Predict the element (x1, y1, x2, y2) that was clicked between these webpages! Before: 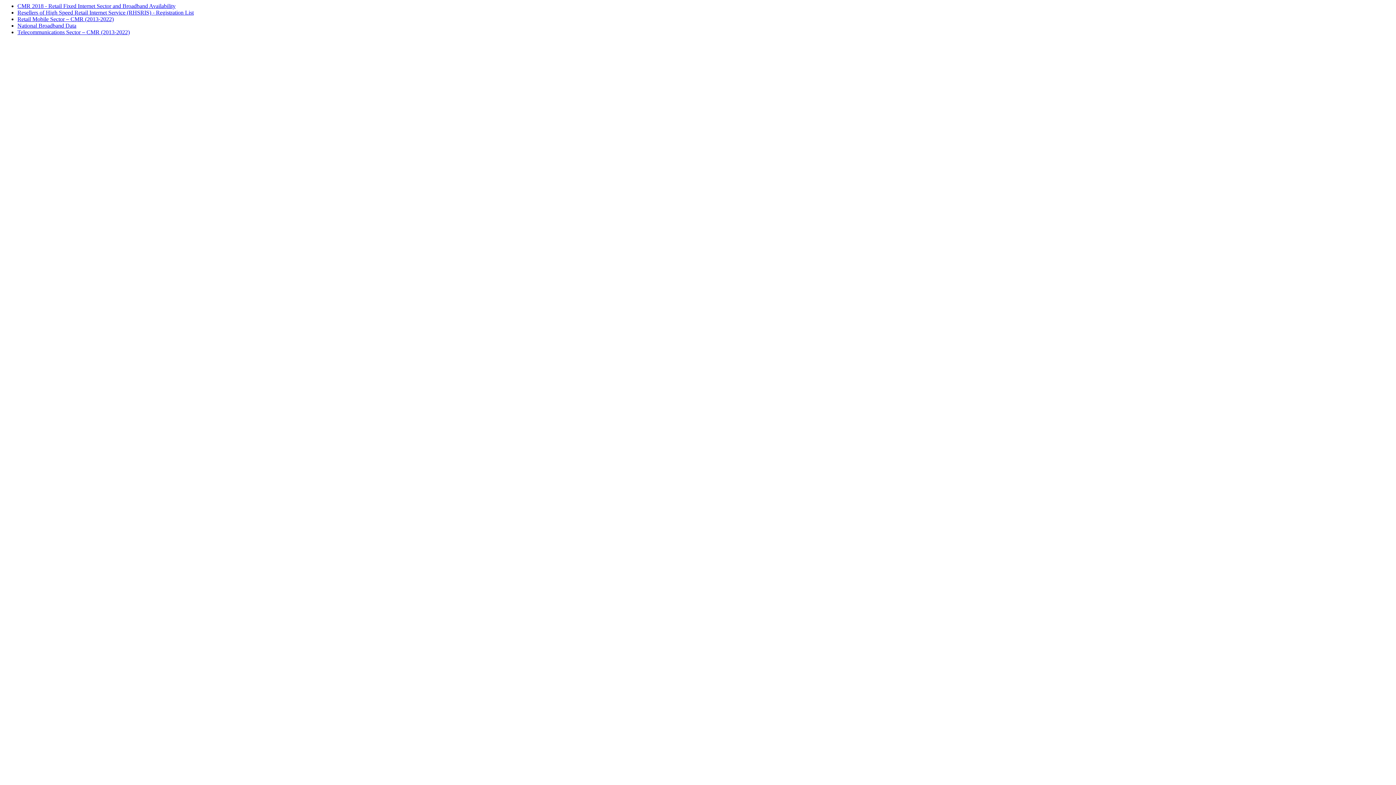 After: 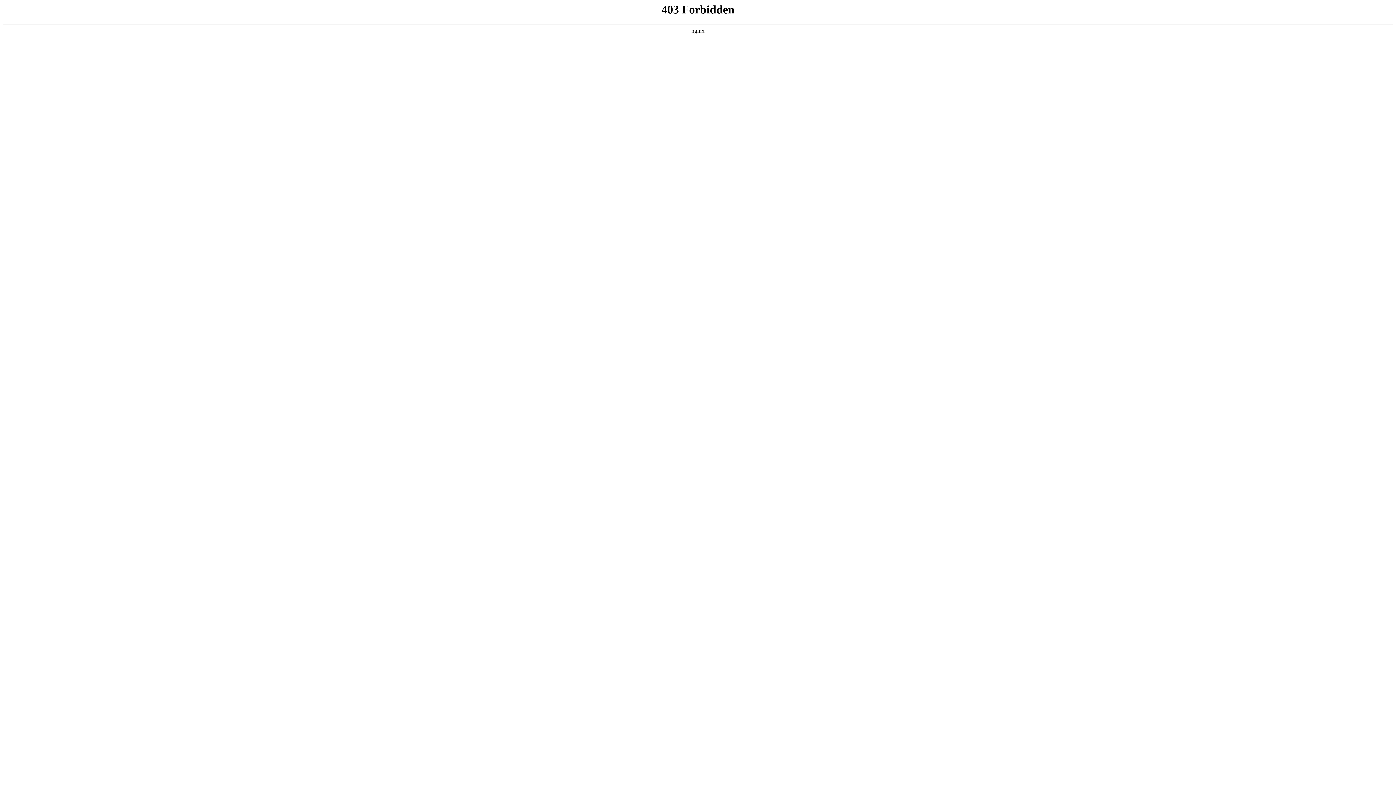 Action: label: Retail Mobile Sector – CMR (2013-2022) bbox: (17, 16, 113, 22)